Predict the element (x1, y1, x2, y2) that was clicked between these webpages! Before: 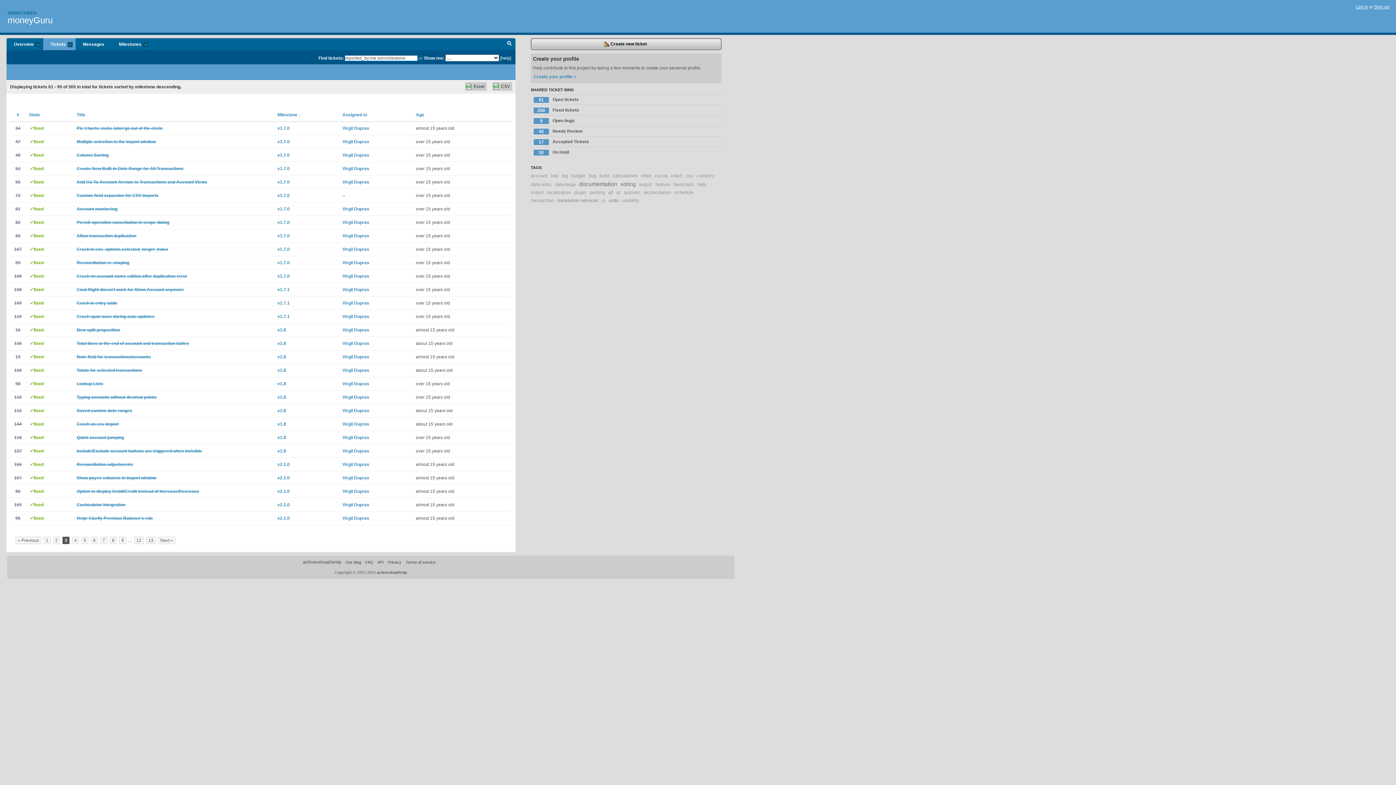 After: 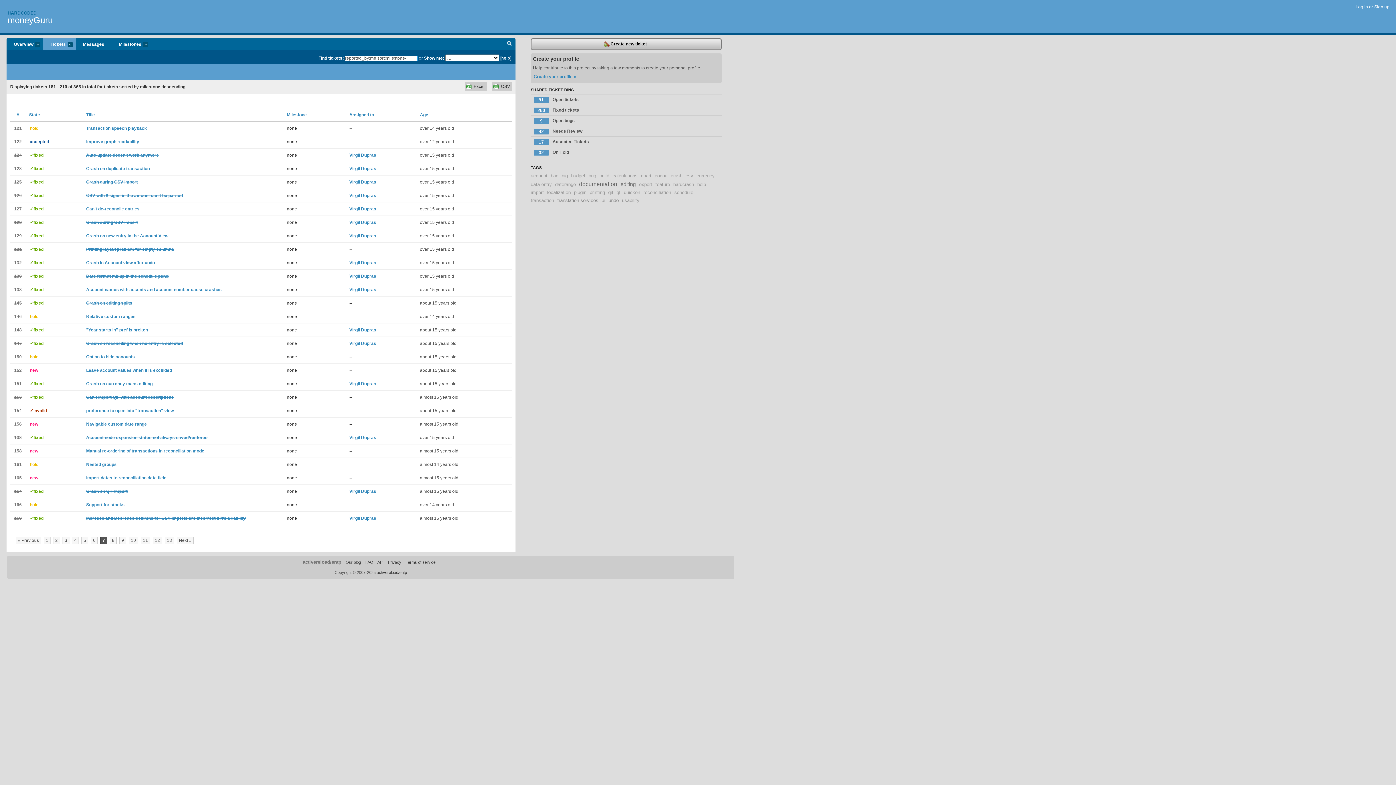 Action: bbox: (100, 537, 107, 544) label: 7